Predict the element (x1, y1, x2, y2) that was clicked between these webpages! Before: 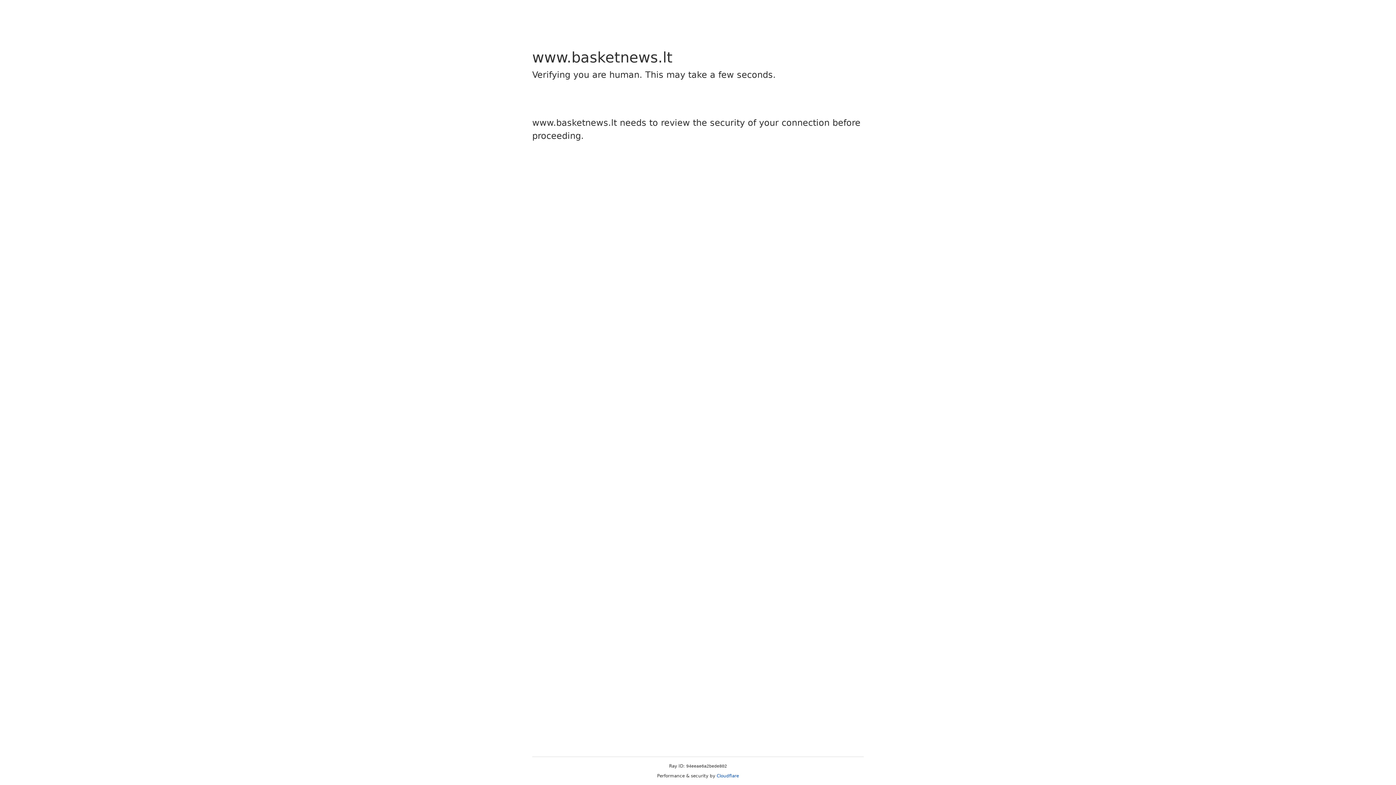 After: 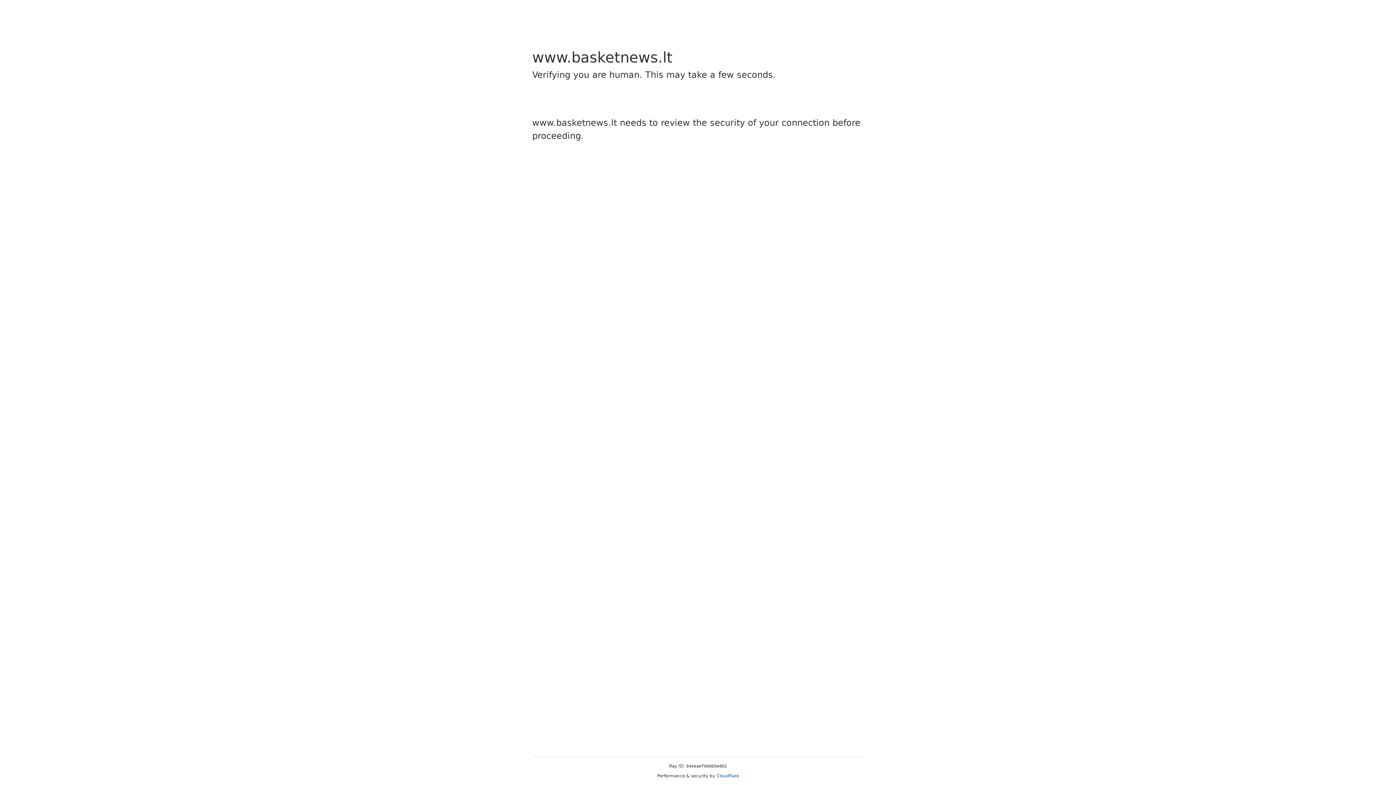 Action: bbox: (716, 773, 739, 778) label: Cloudflare